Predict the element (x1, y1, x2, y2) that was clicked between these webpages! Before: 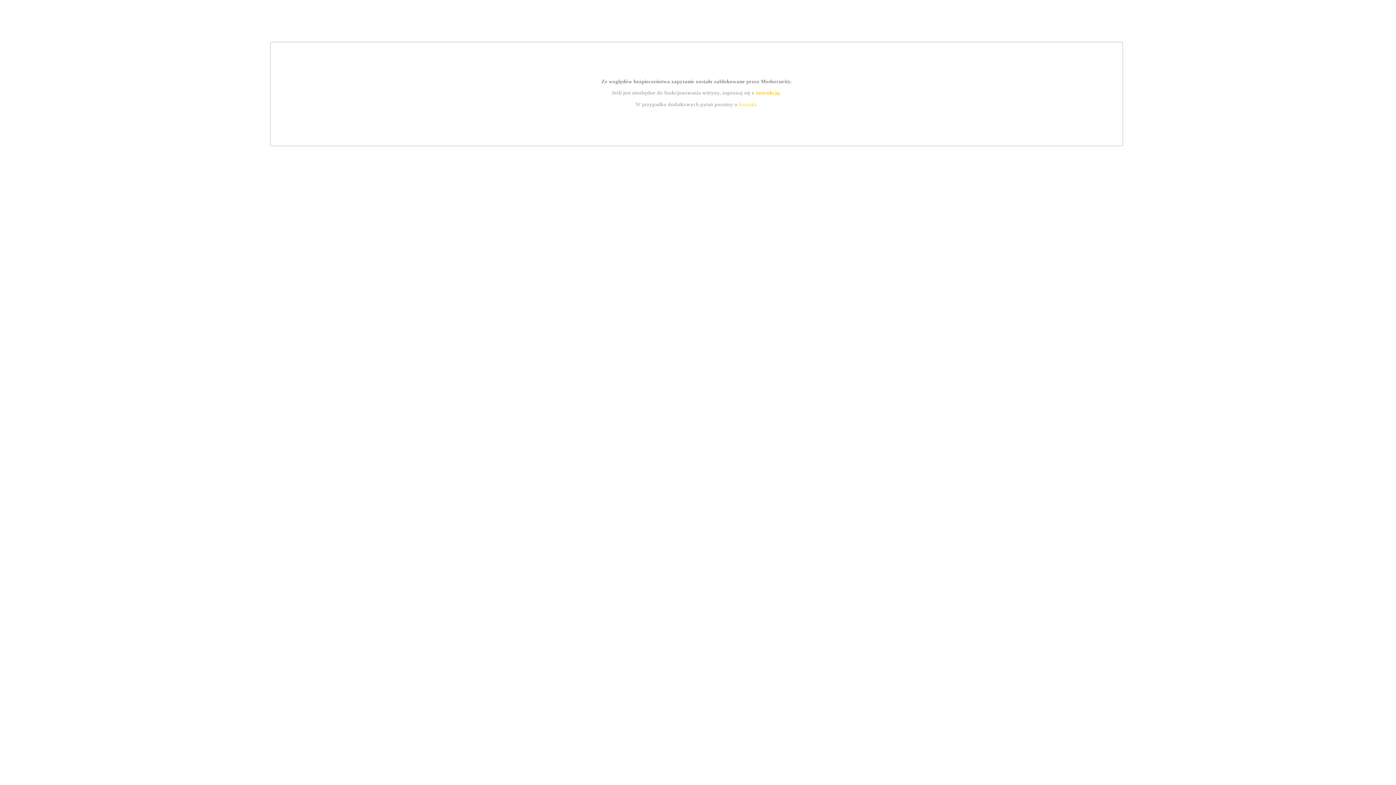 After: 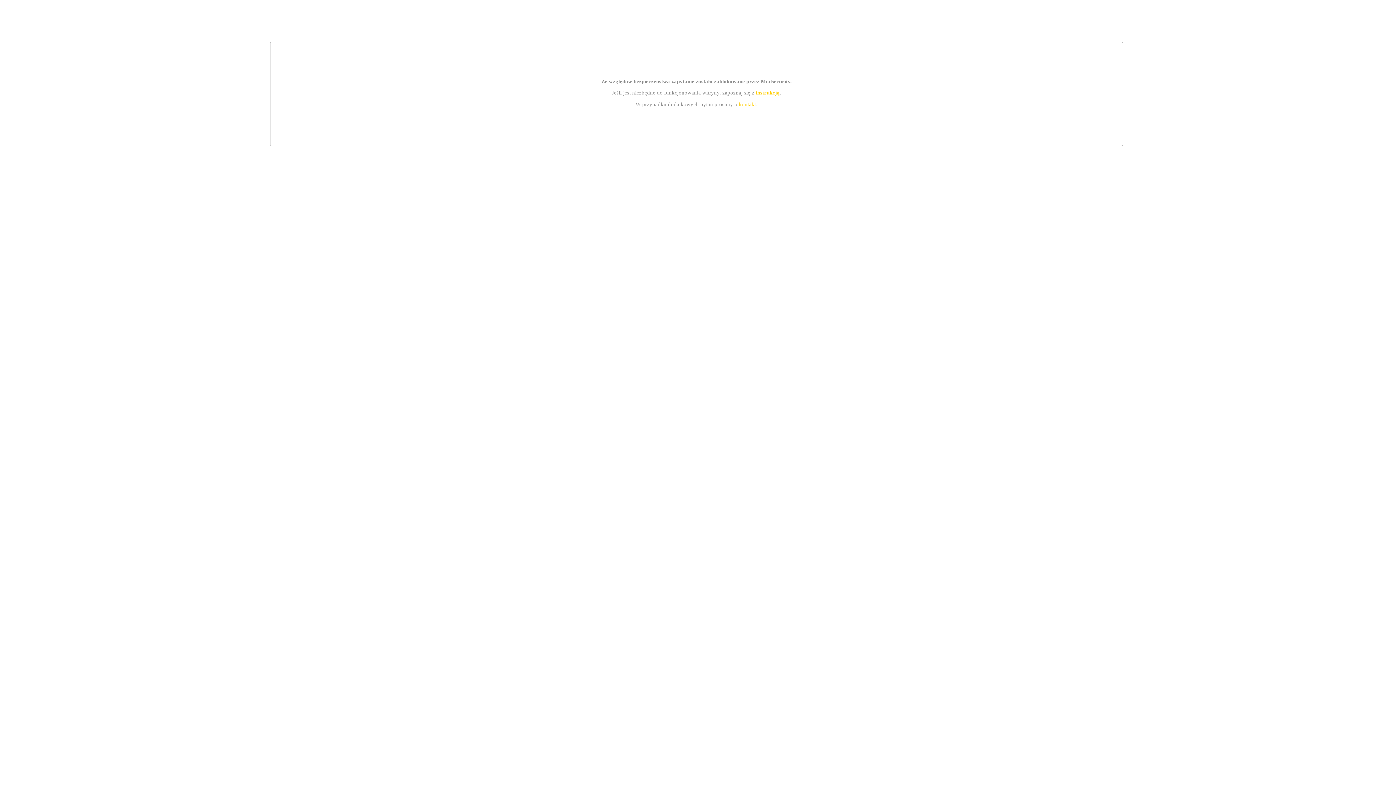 Action: bbox: (755, 89, 779, 95) label: instrukcją